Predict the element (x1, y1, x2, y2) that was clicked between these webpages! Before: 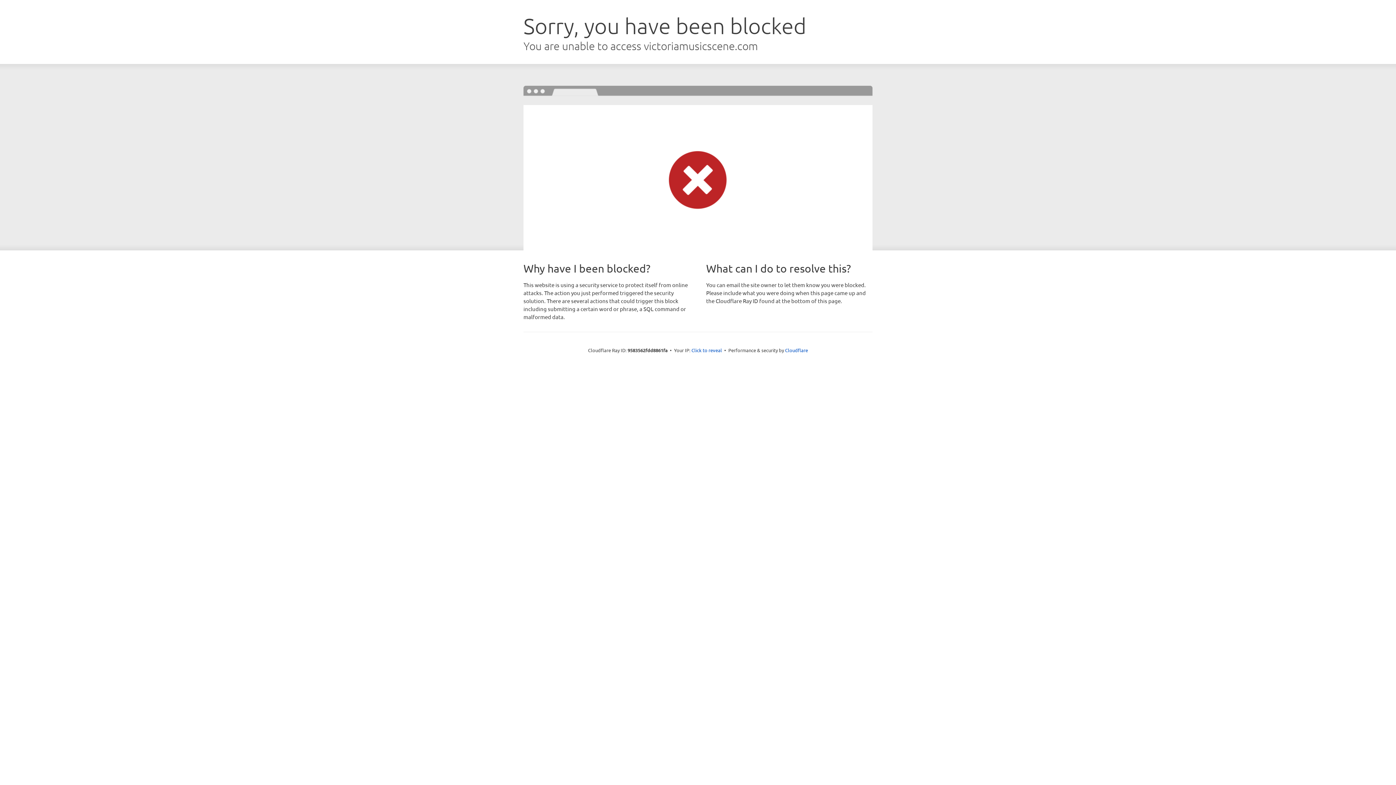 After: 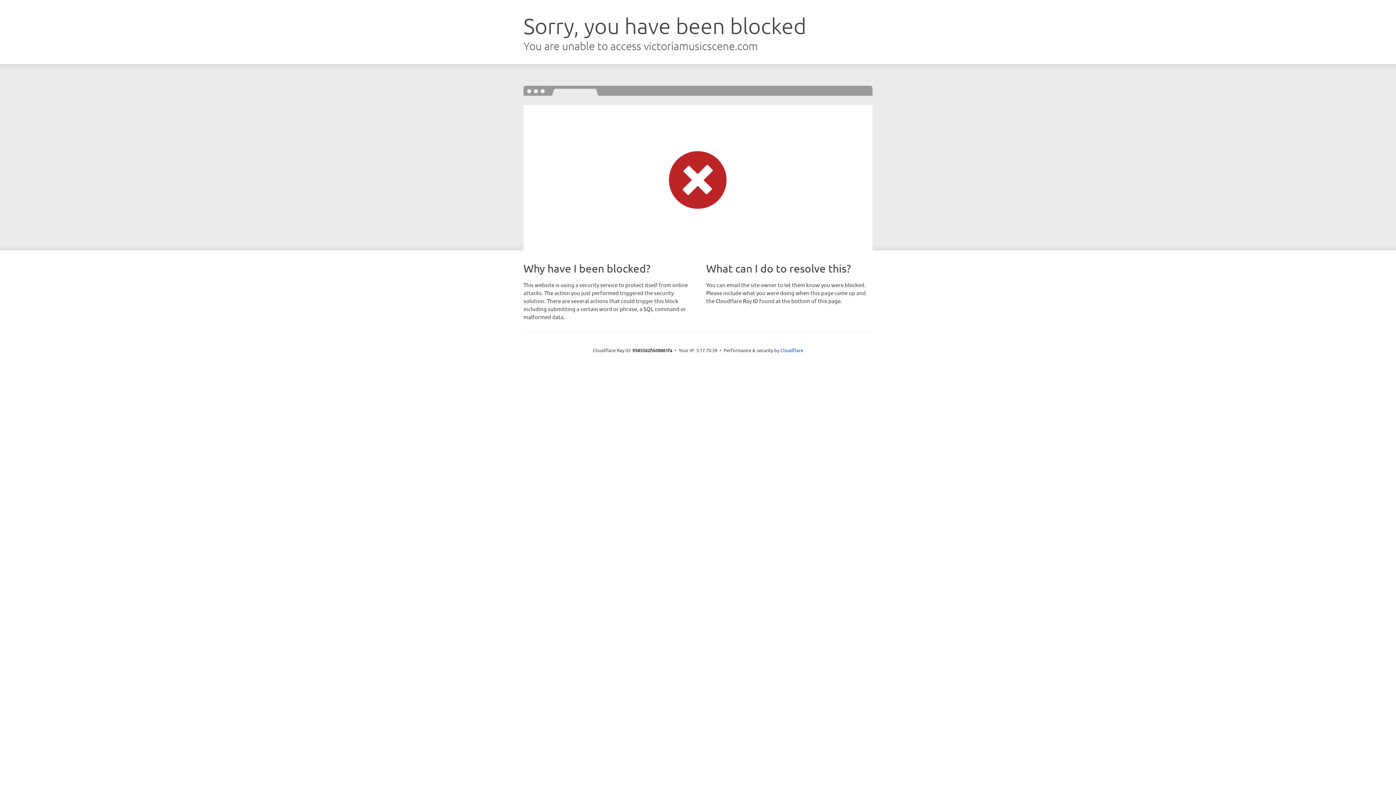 Action: bbox: (691, 346, 722, 353) label: Click to reveal